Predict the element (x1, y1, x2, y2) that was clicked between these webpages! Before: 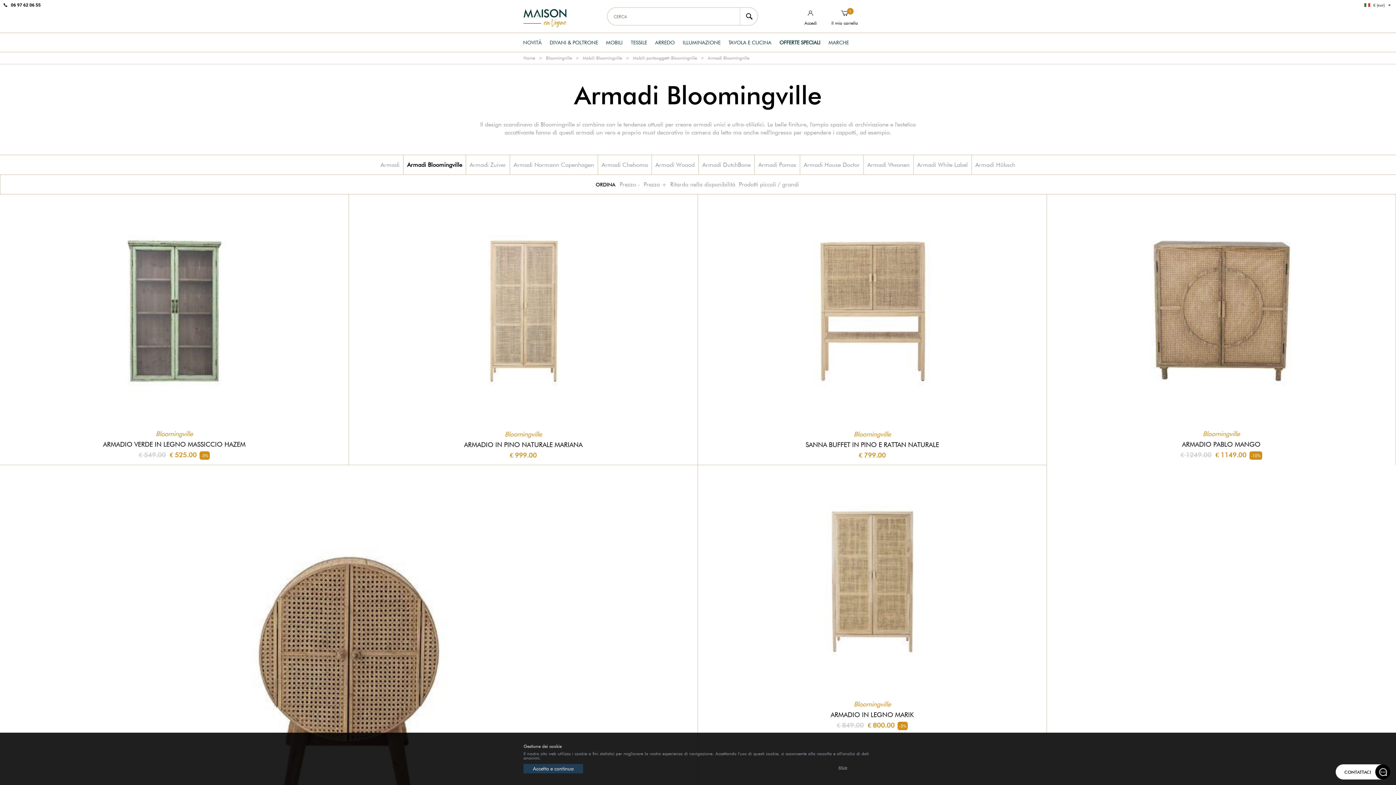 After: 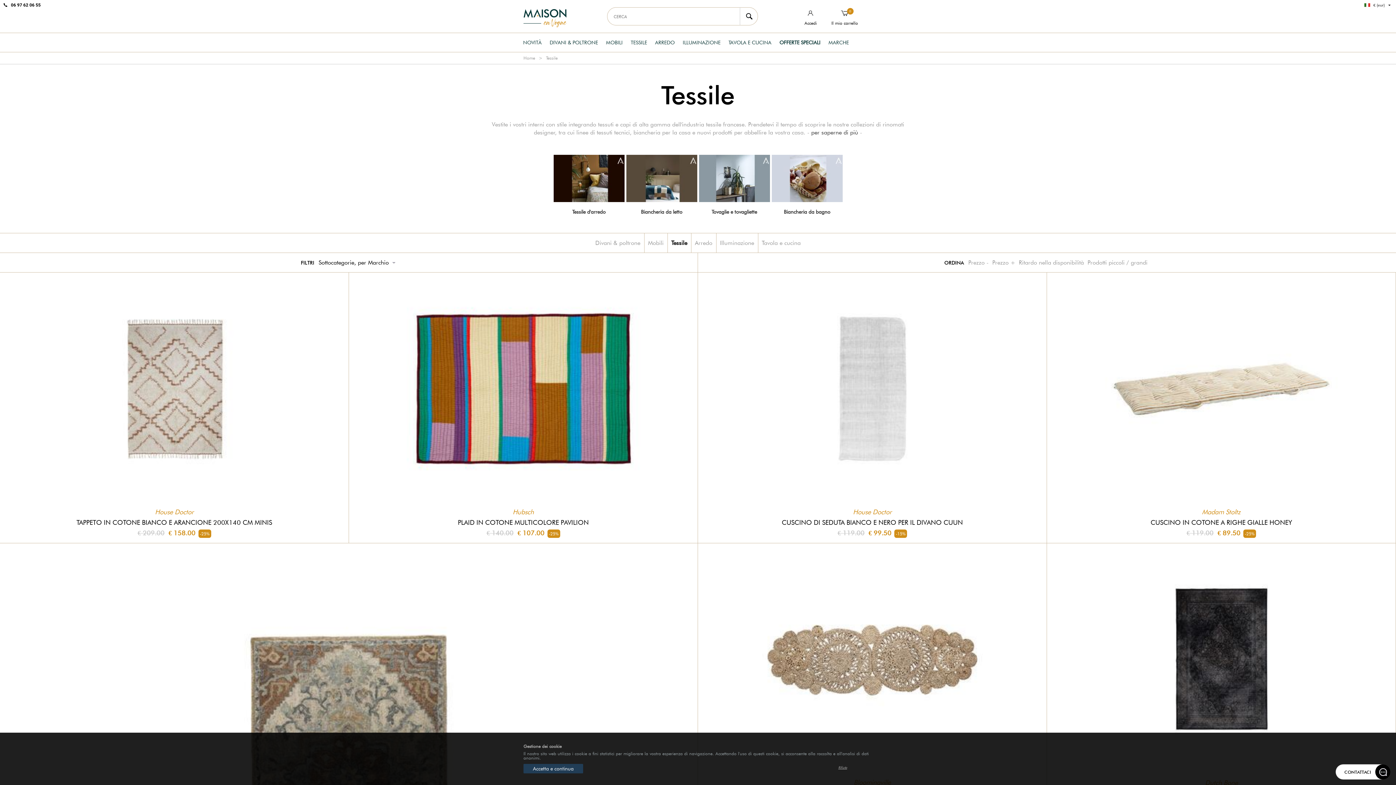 Action: label: TESSILE bbox: (630, 39, 647, 45)